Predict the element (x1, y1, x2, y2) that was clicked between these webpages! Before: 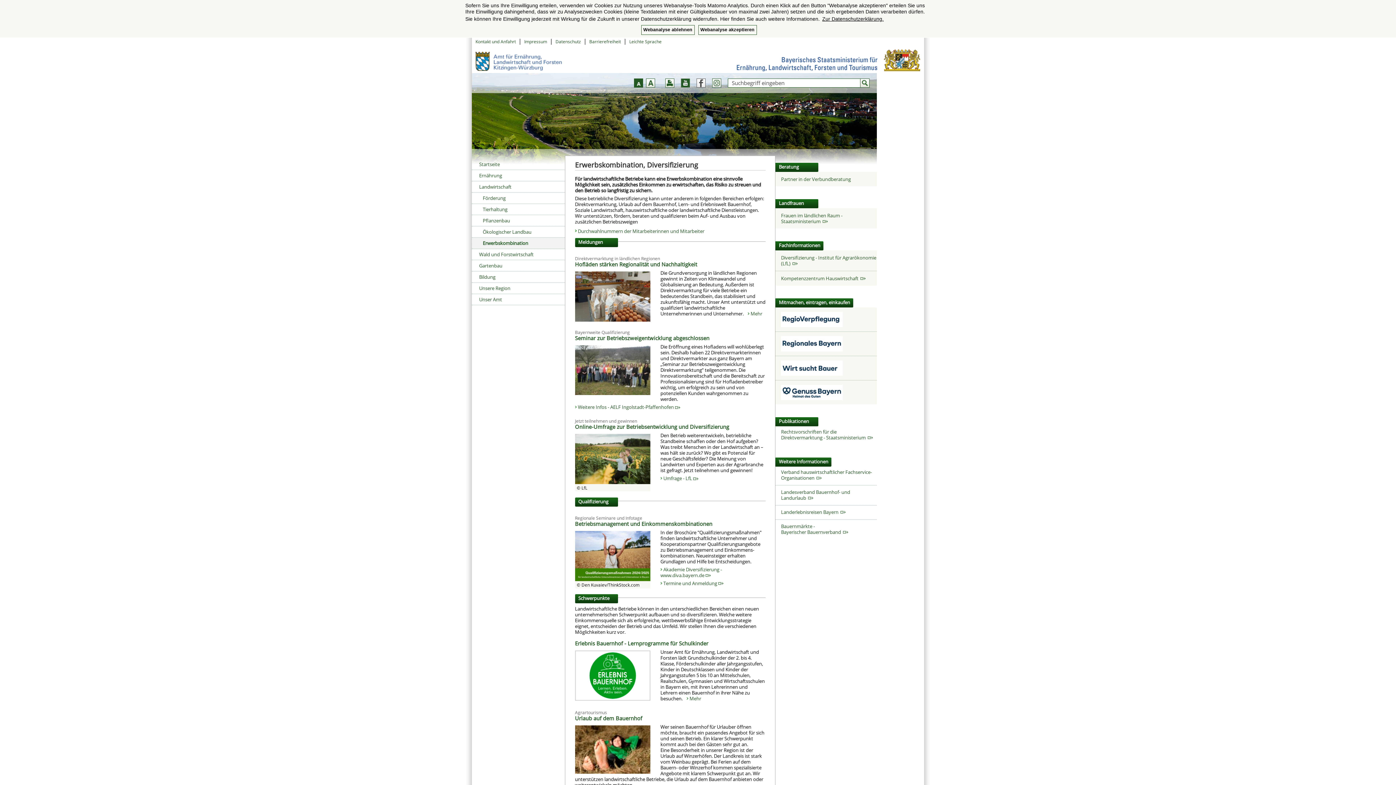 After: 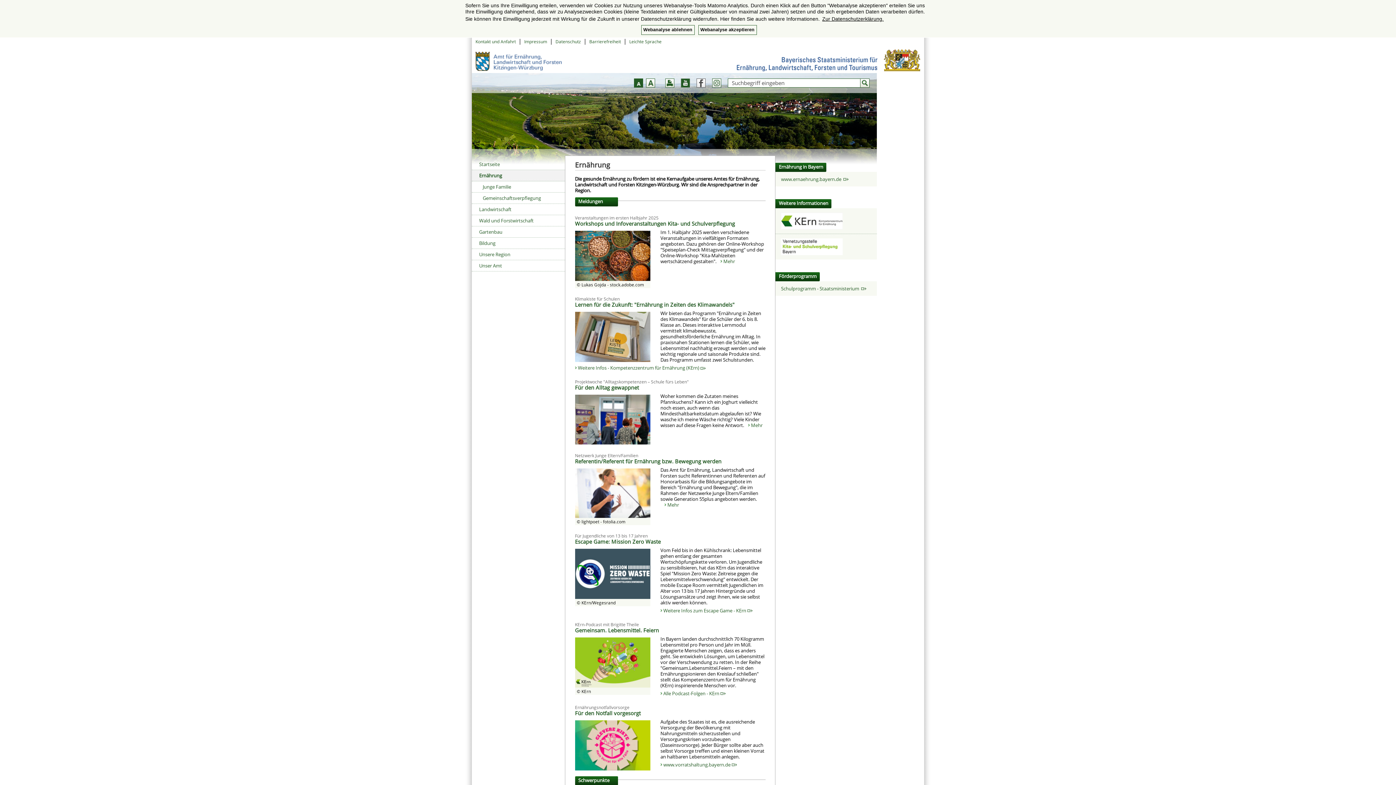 Action: label: Ernährung bbox: (472, 170, 565, 181)